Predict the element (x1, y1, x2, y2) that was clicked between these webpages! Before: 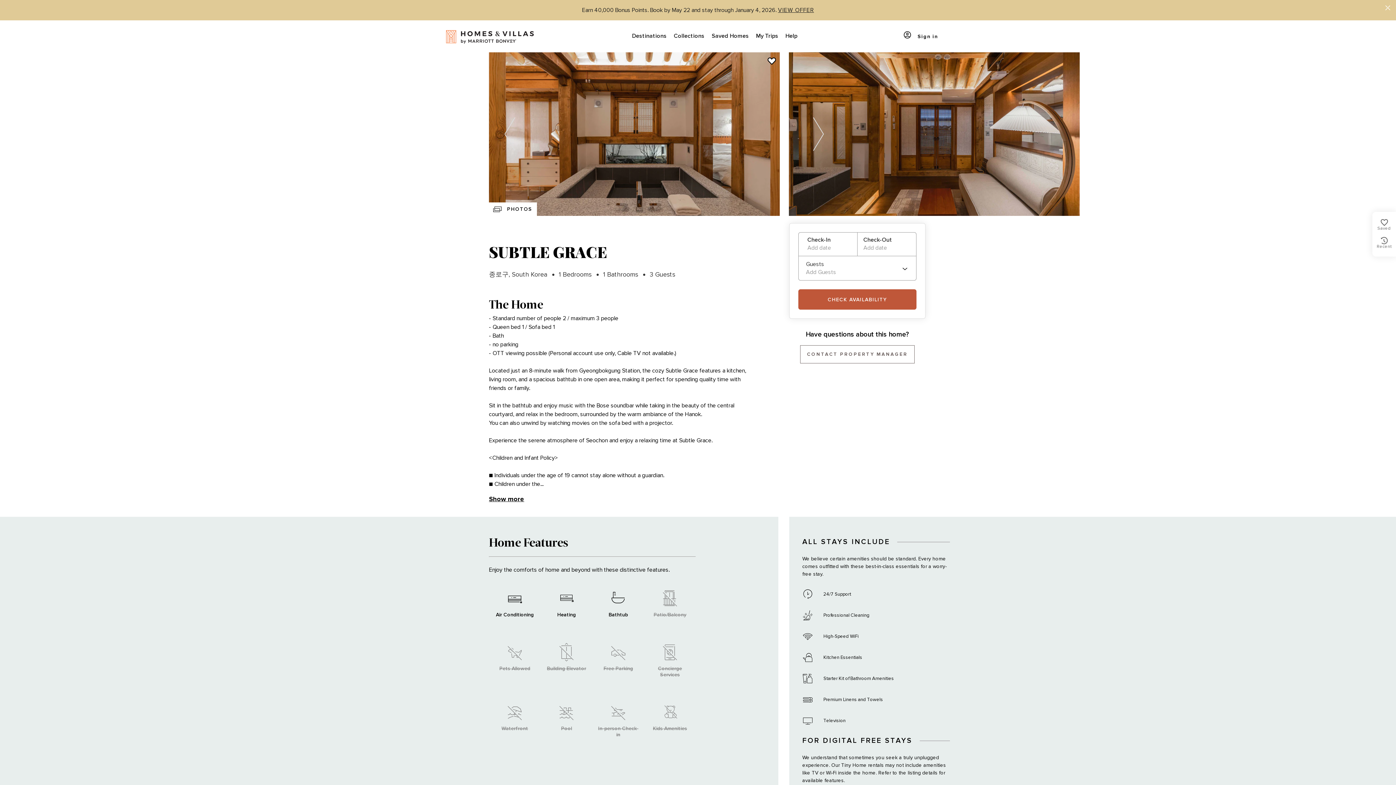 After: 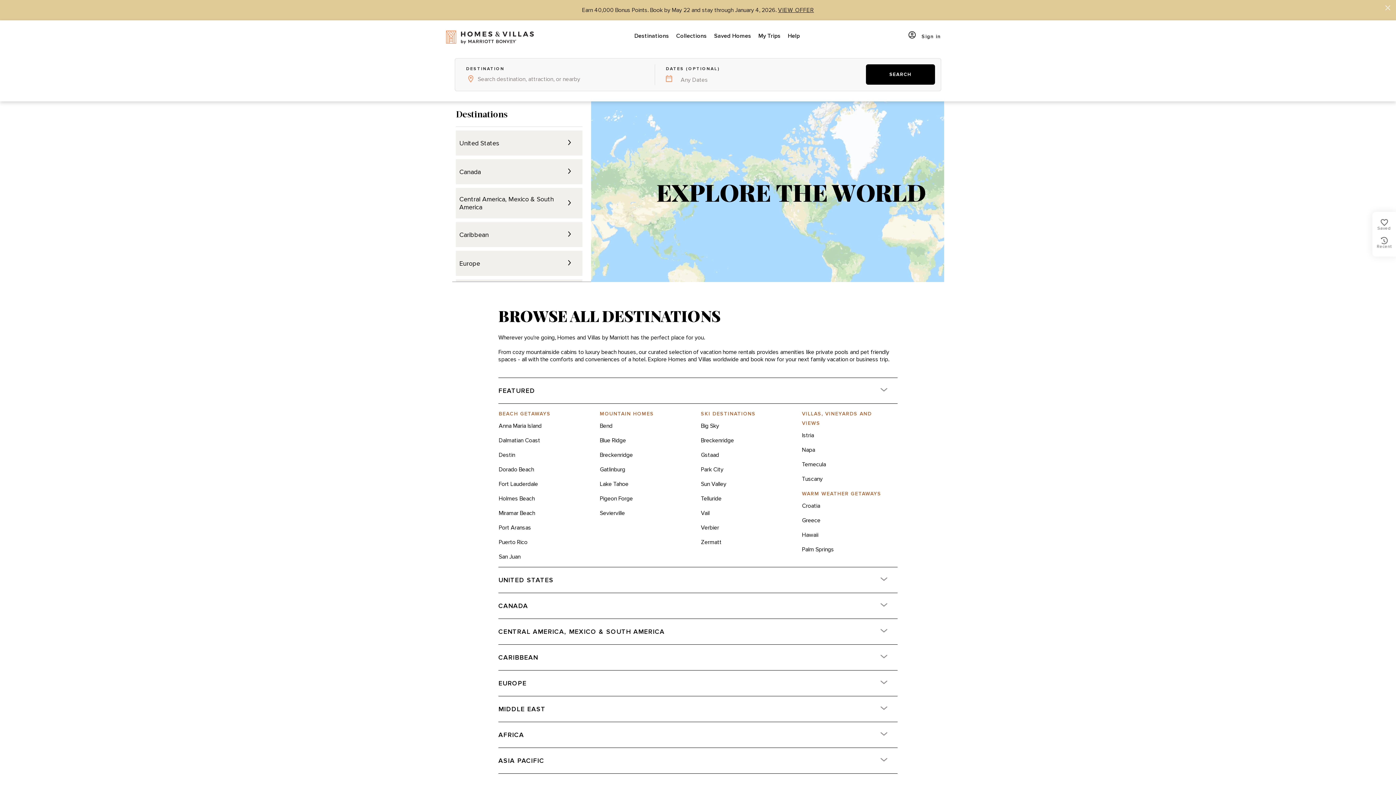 Action: bbox: (628, 20, 670, 52) label: Destinations